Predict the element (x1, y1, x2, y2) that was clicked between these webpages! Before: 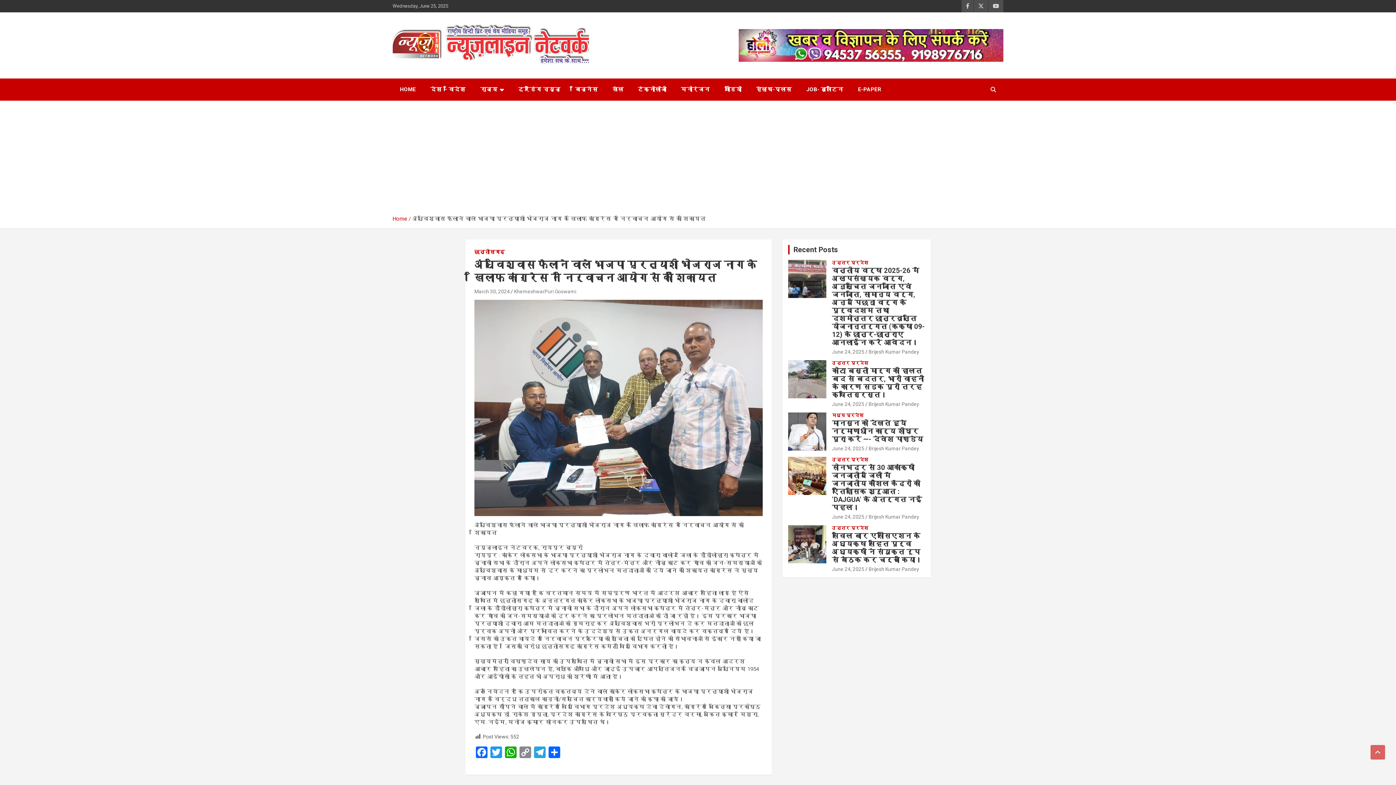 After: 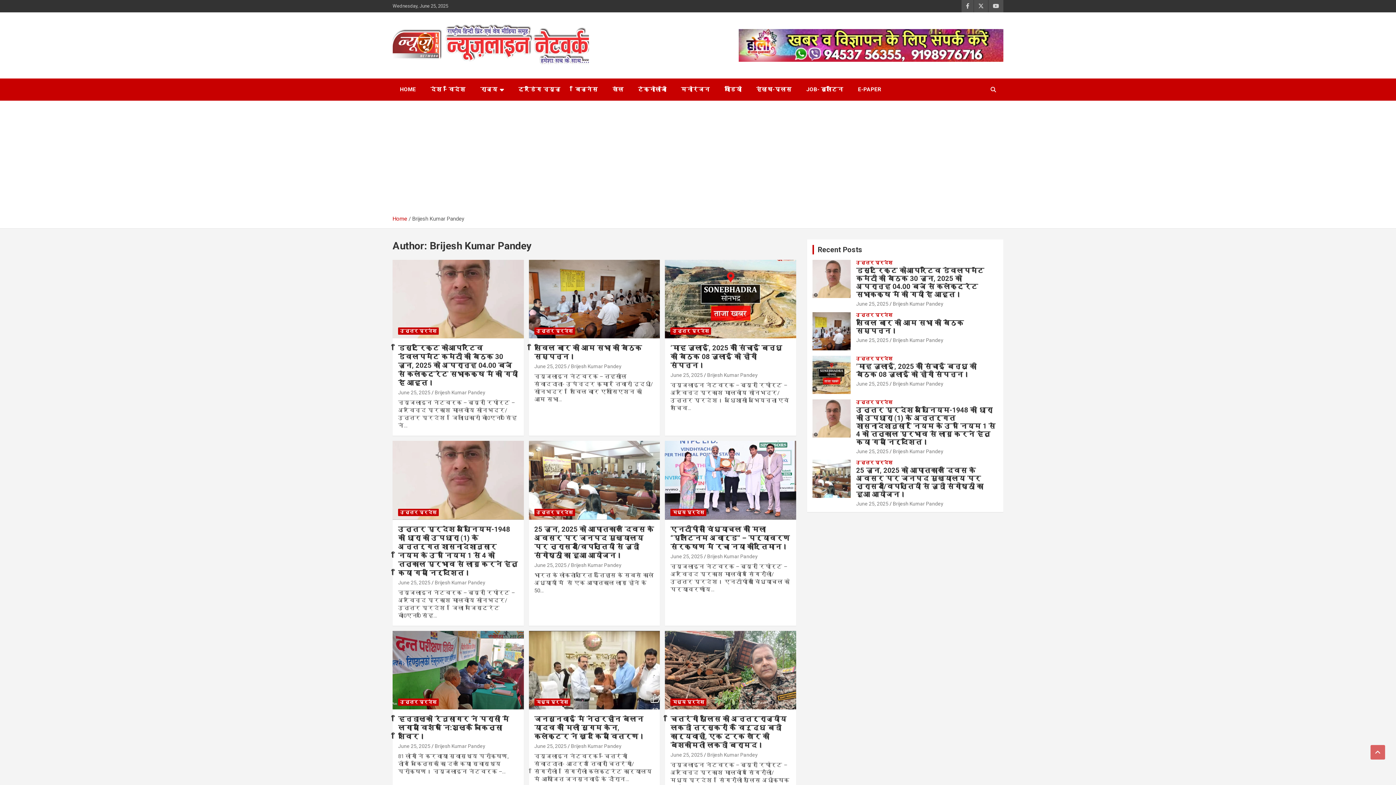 Action: bbox: (868, 566, 919, 572) label: Brijesh Kumar Pandey